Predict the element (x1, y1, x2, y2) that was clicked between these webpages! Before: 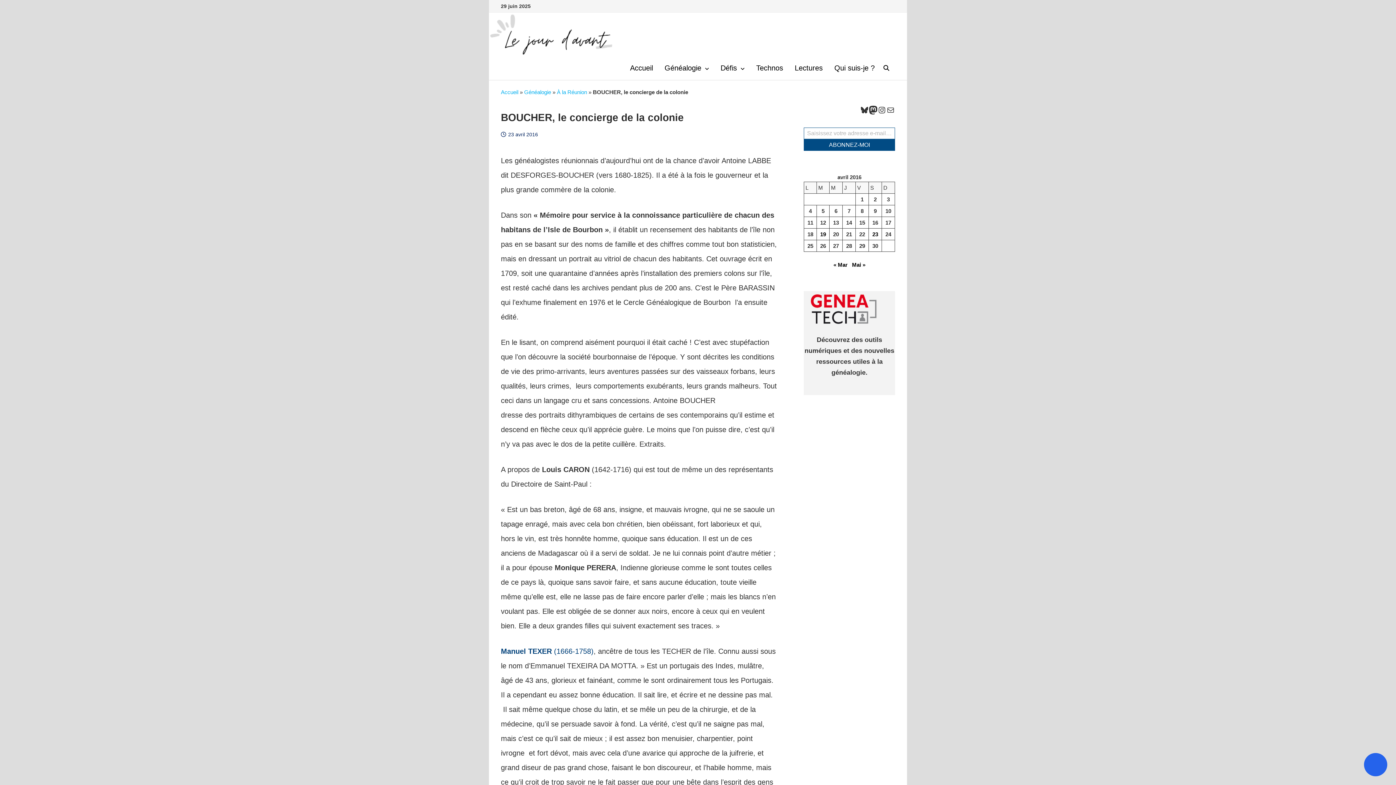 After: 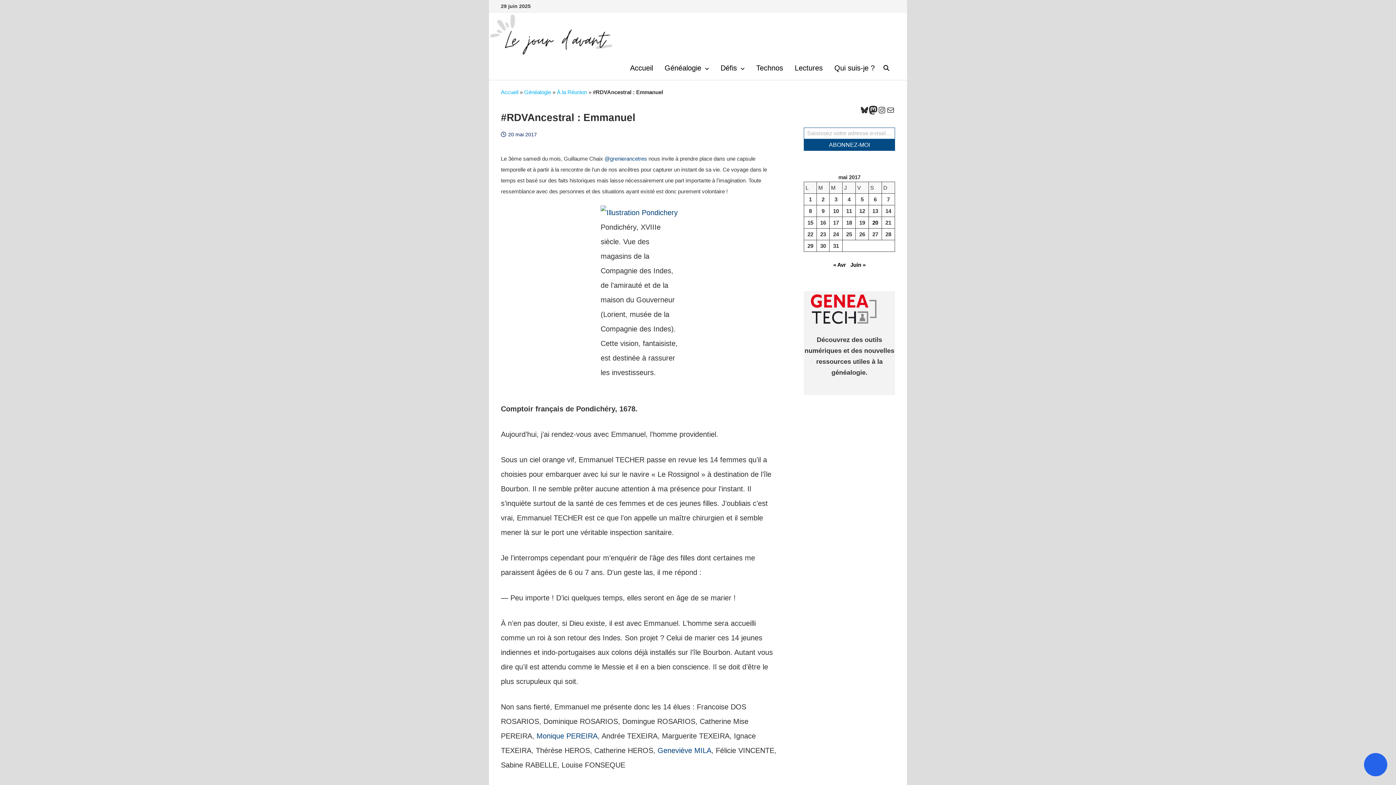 Action: bbox: (501, 647, 593, 655) label: Manuel TEXER (1666-1758)